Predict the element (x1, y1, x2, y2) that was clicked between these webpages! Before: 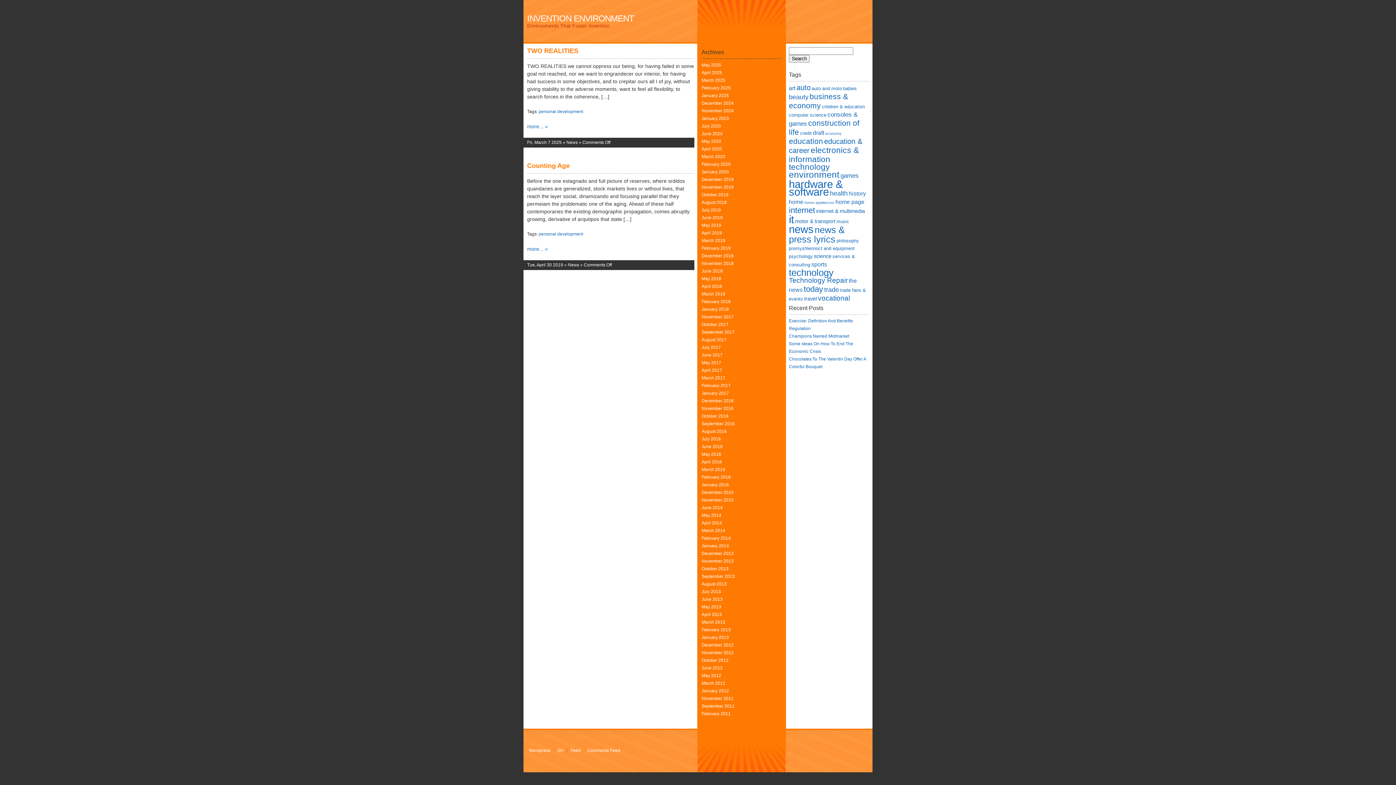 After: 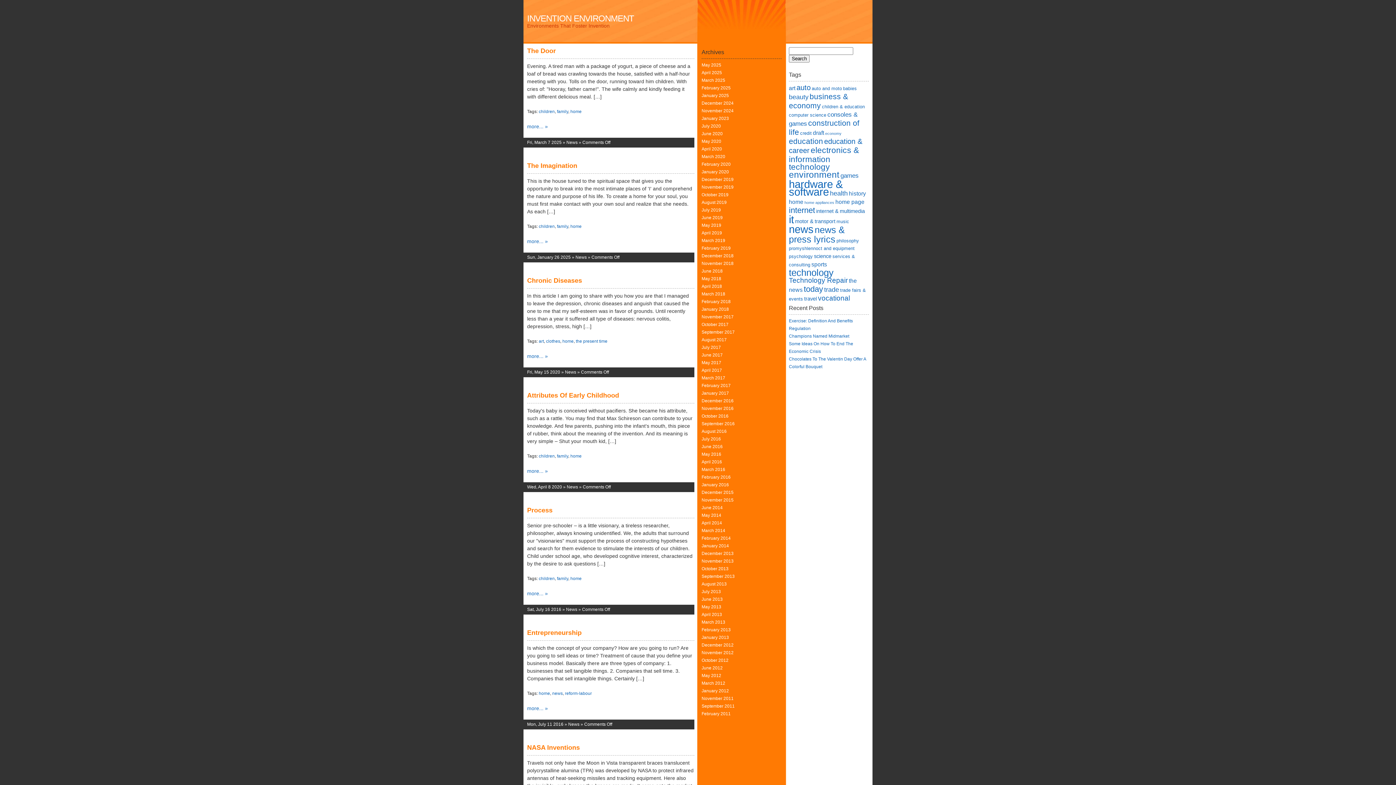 Action: bbox: (789, 198, 803, 205) label: home (7 items)